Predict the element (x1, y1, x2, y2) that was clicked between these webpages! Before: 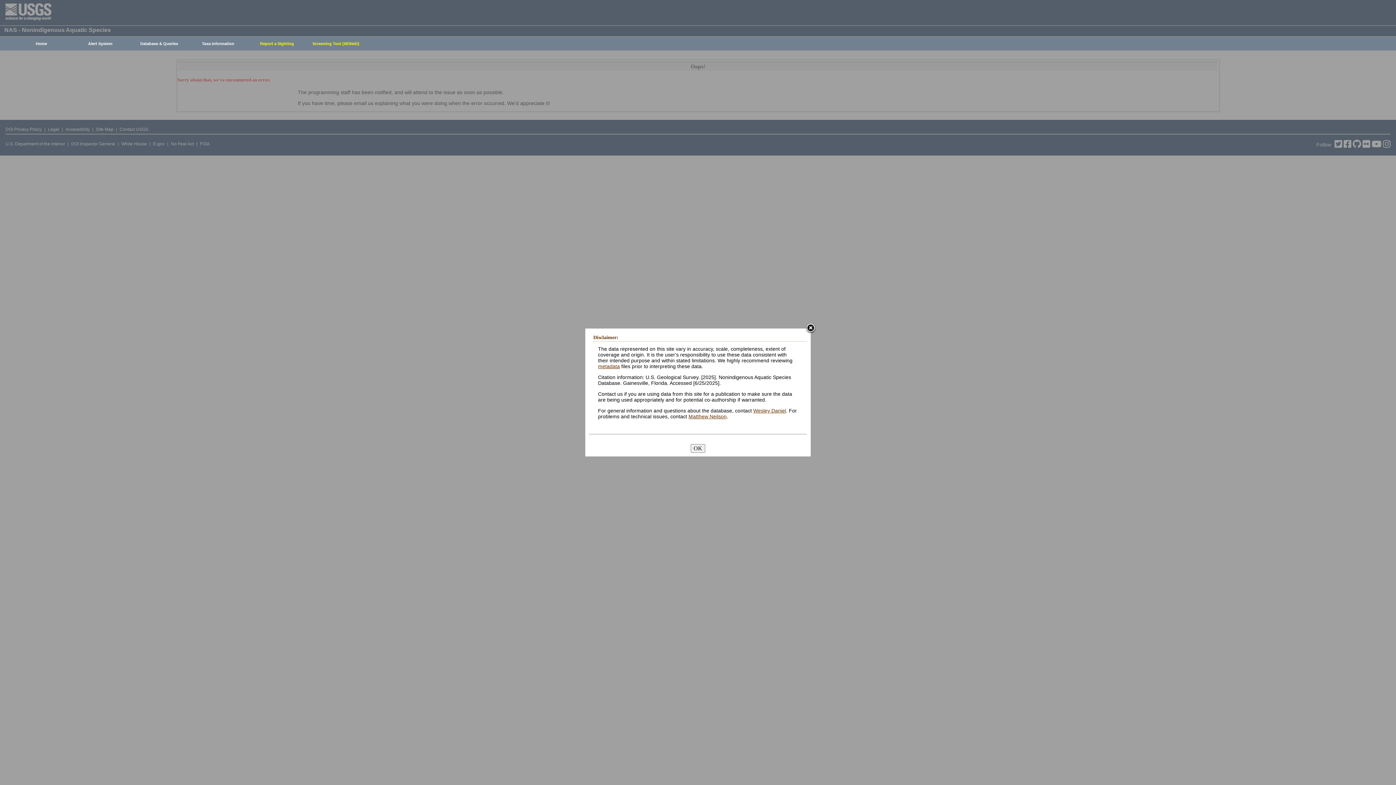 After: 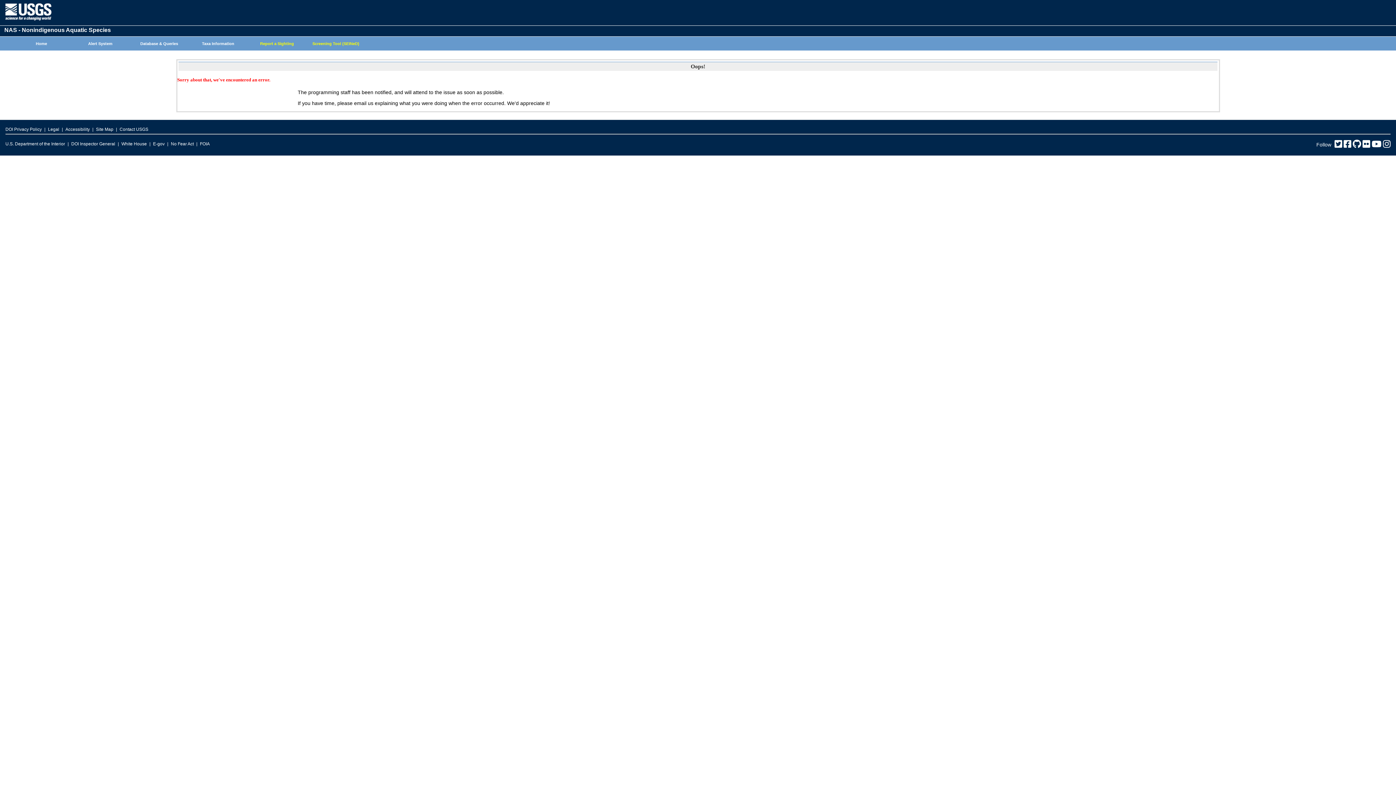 Action: label: OK bbox: (690, 444, 705, 452)